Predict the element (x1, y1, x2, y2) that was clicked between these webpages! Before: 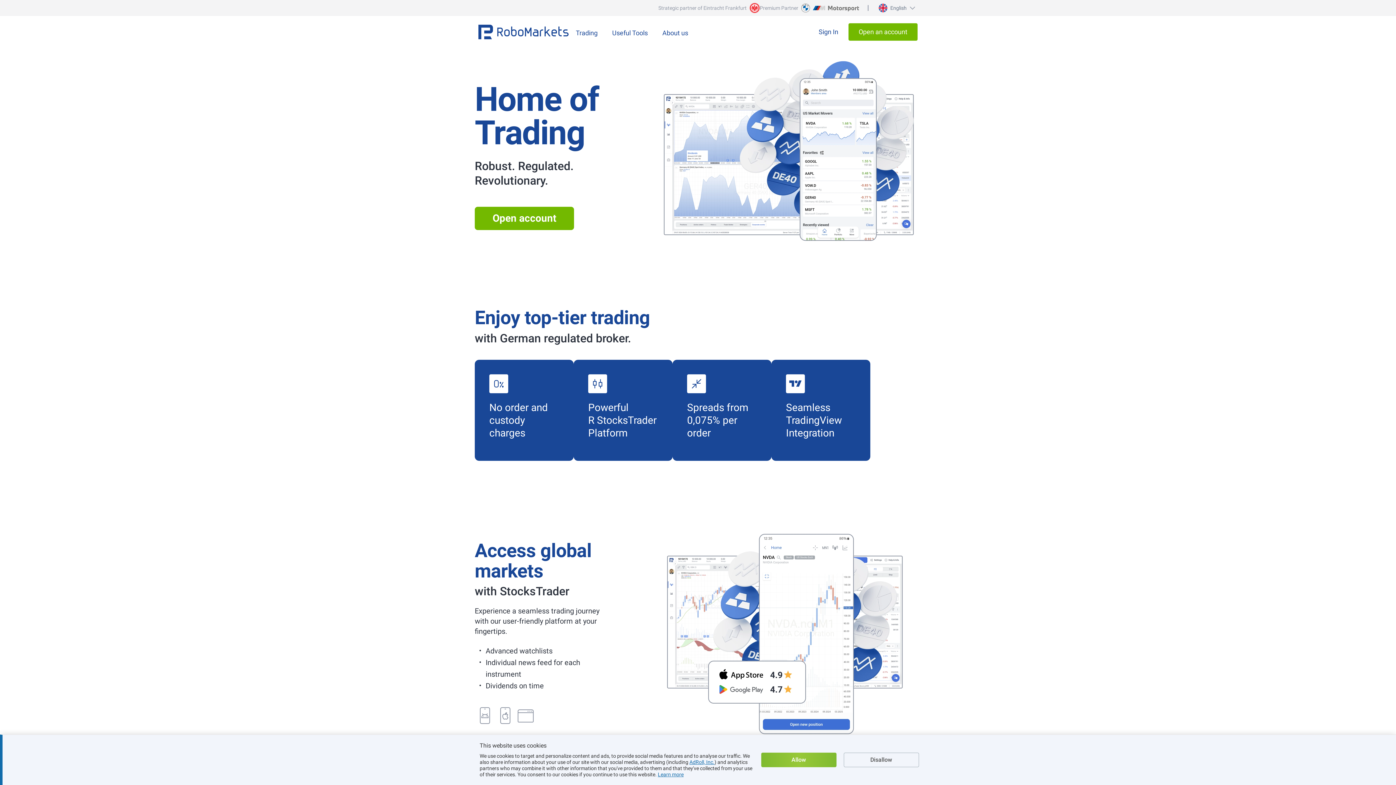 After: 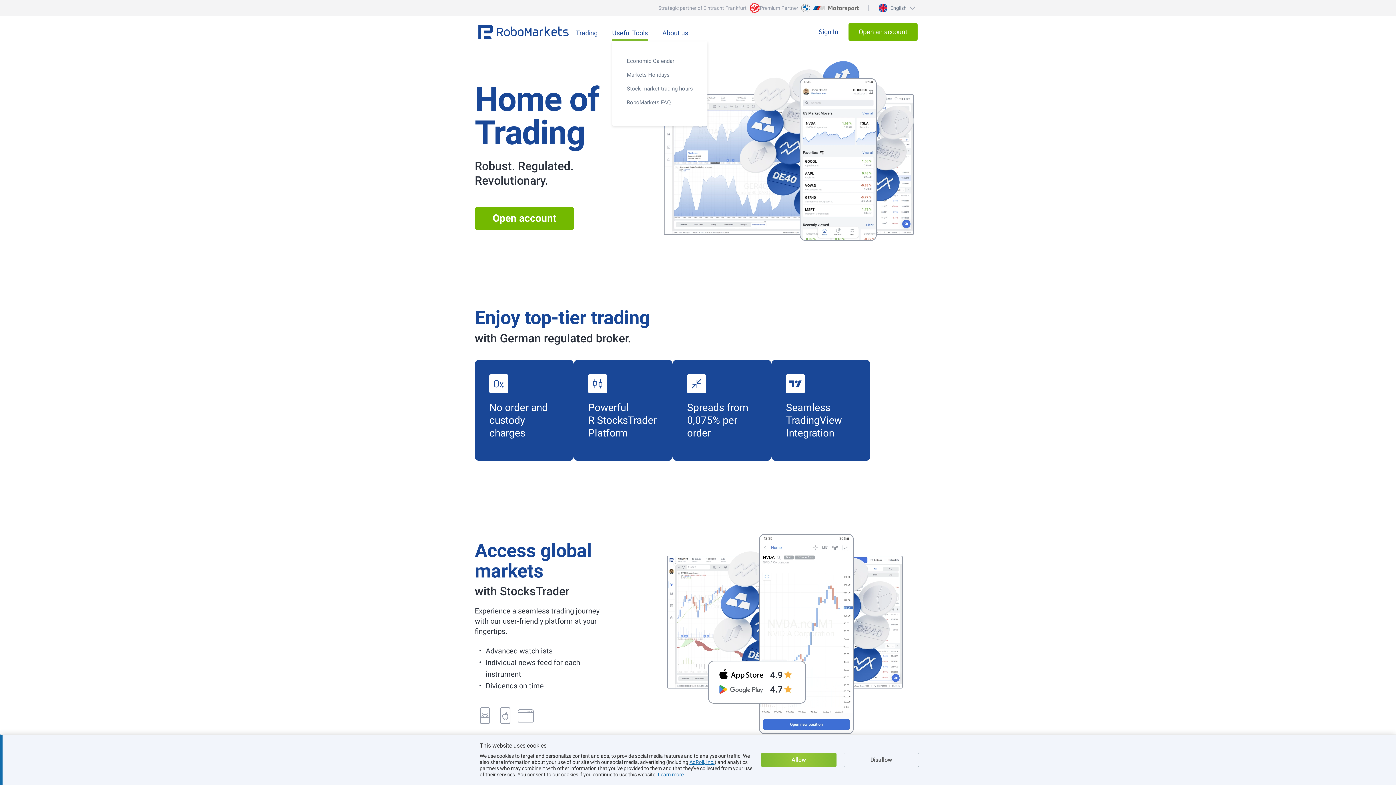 Action: bbox: (612, 23, 648, 40) label: Useful Tools